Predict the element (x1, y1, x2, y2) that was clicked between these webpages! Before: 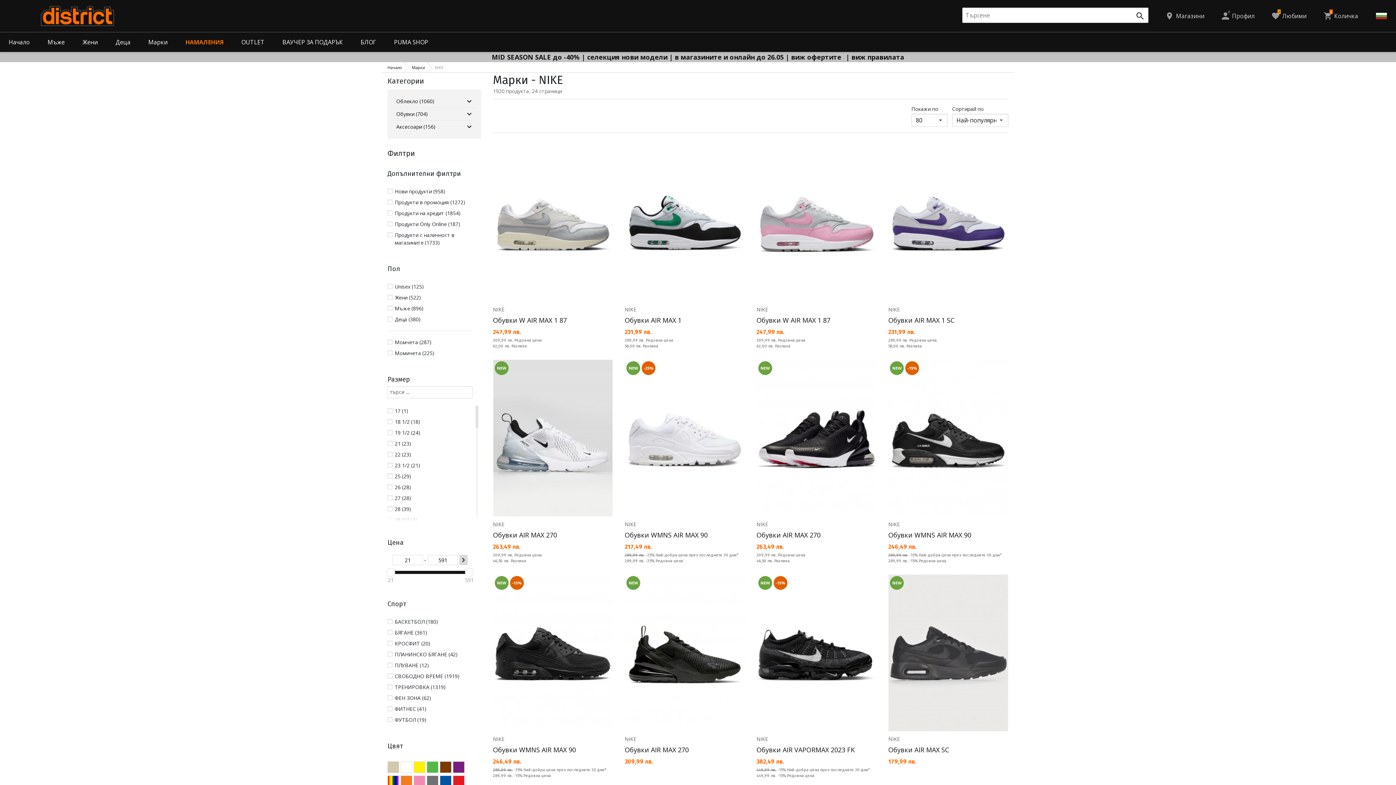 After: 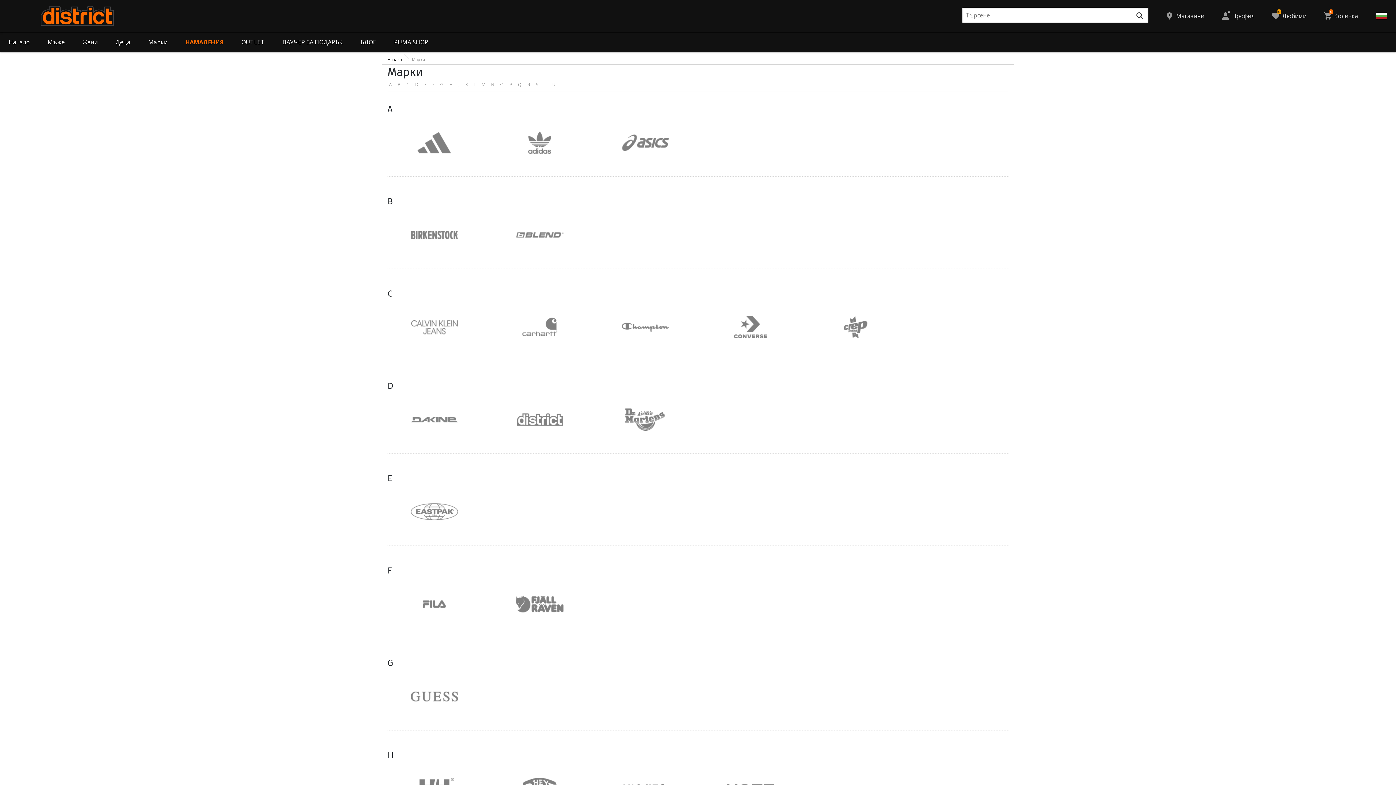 Action: label: Марки bbox: (412, 64, 425, 70)